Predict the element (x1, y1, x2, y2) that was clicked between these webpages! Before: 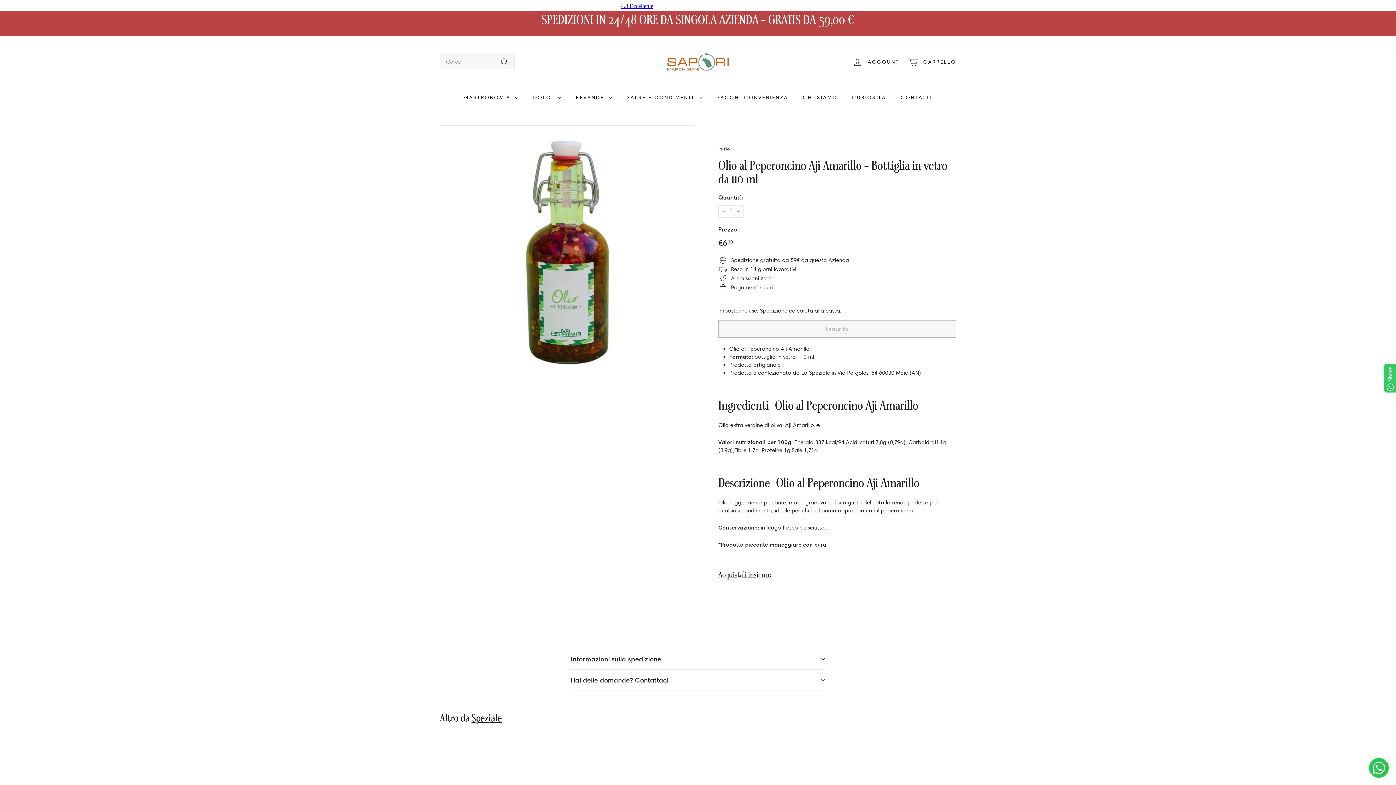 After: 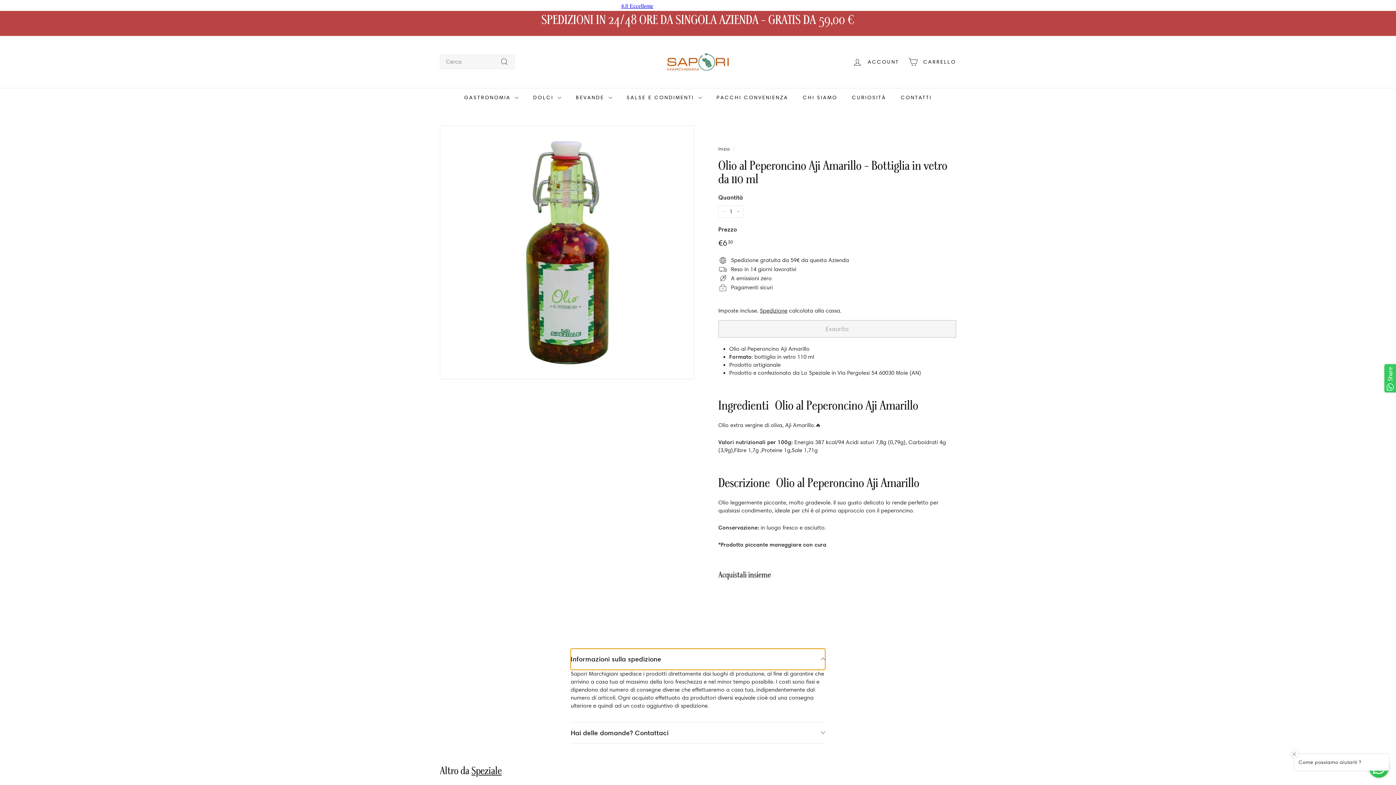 Action: label: Informazioni sulla spedizione bbox: (570, 648, 825, 670)